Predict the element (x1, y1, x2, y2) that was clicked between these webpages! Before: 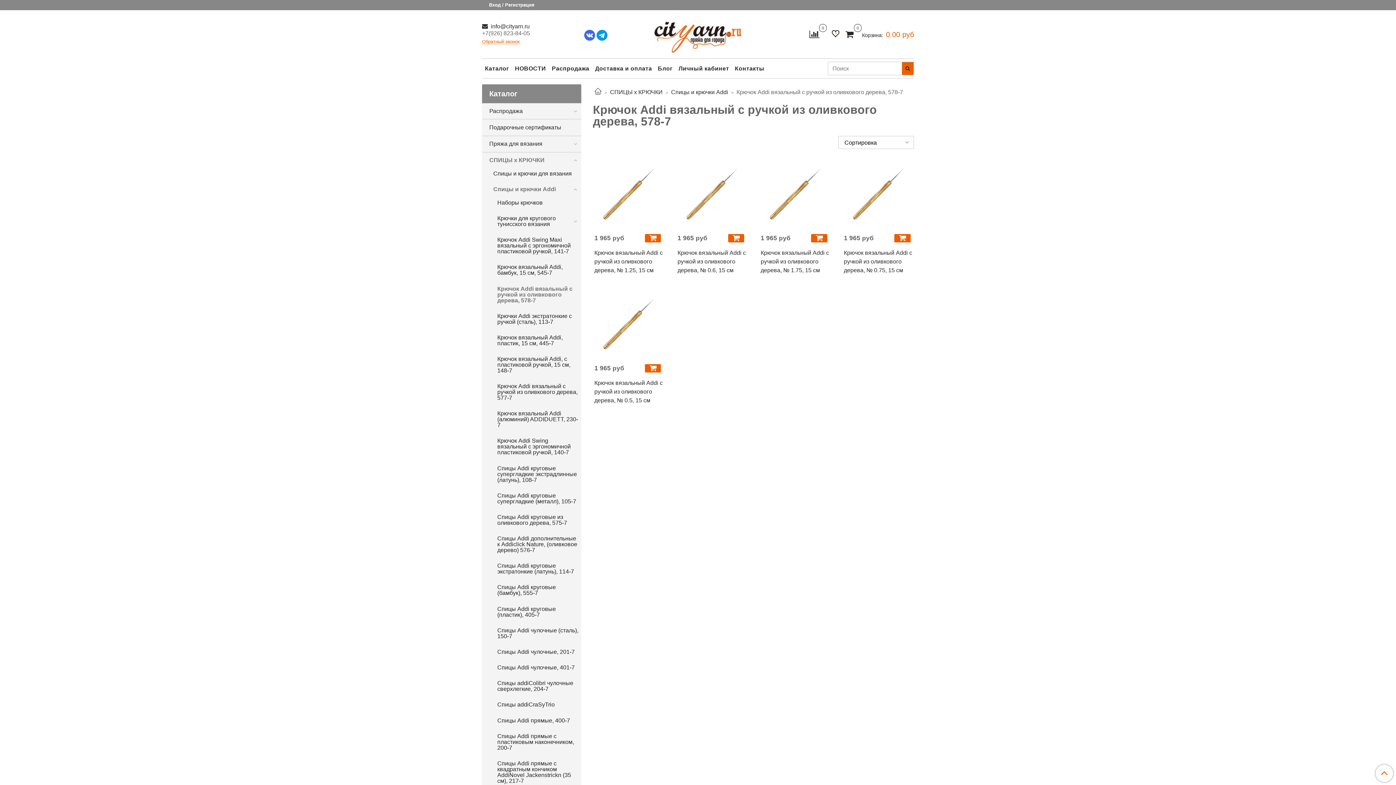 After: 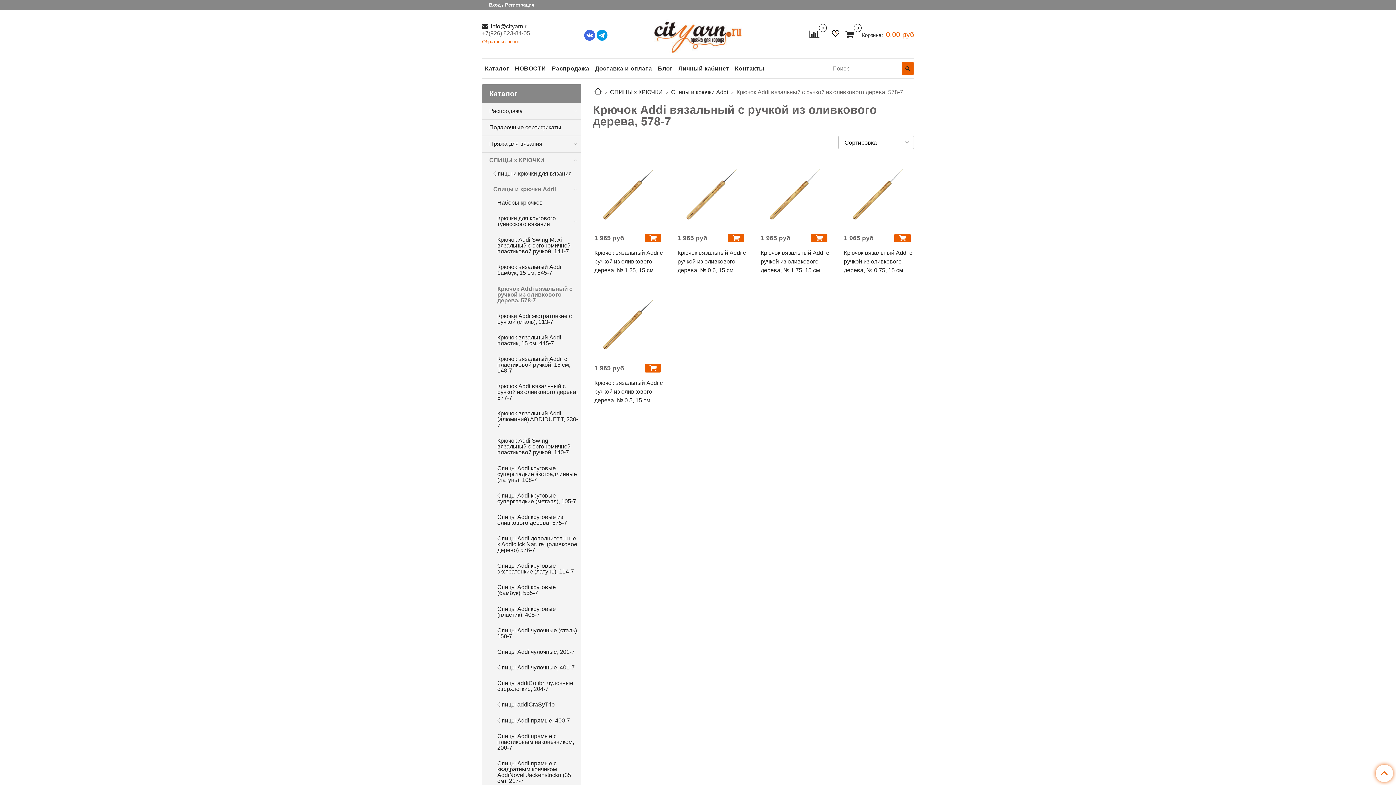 Action: bbox: (1376, 765, 1393, 782)